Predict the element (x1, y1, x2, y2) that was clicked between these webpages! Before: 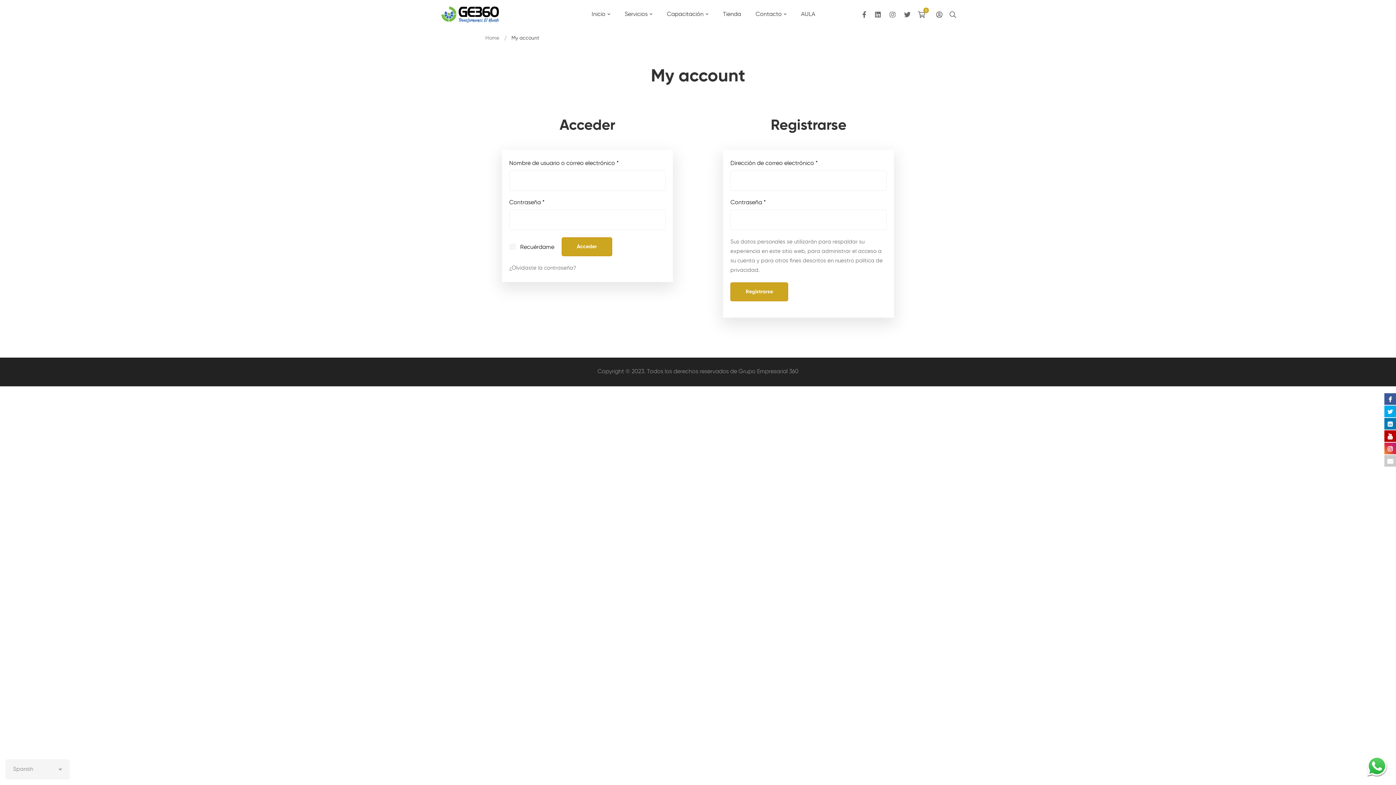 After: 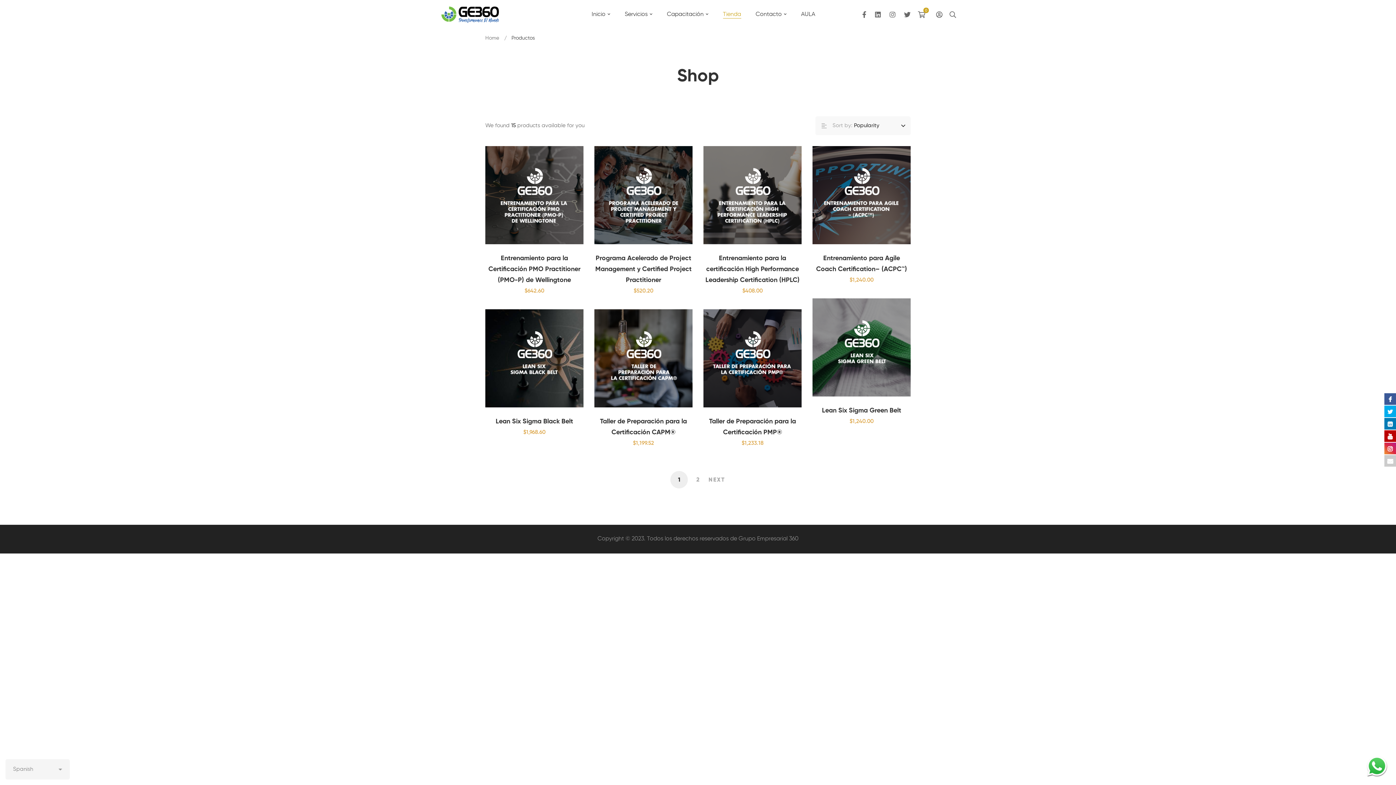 Action: label: Tienda bbox: (716, 0, 747, 29)